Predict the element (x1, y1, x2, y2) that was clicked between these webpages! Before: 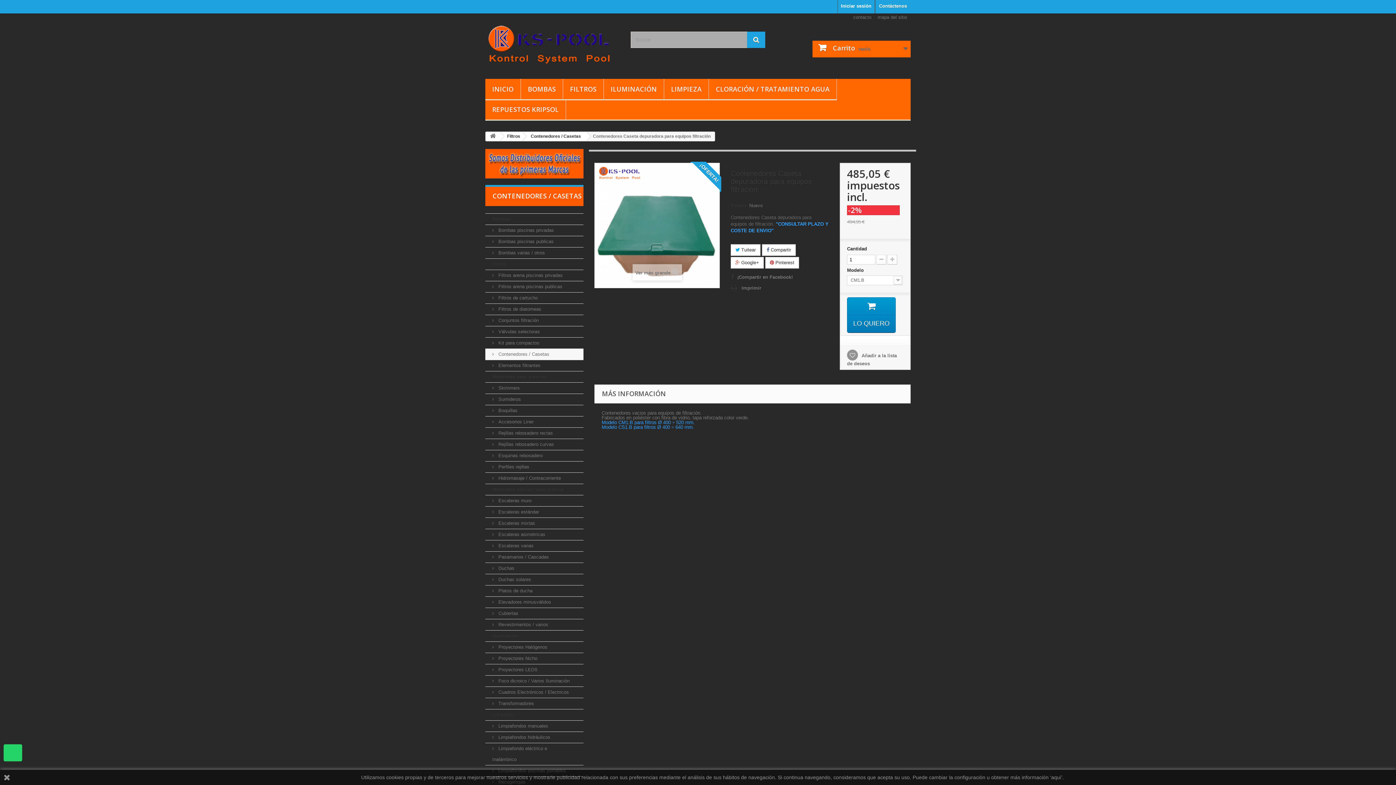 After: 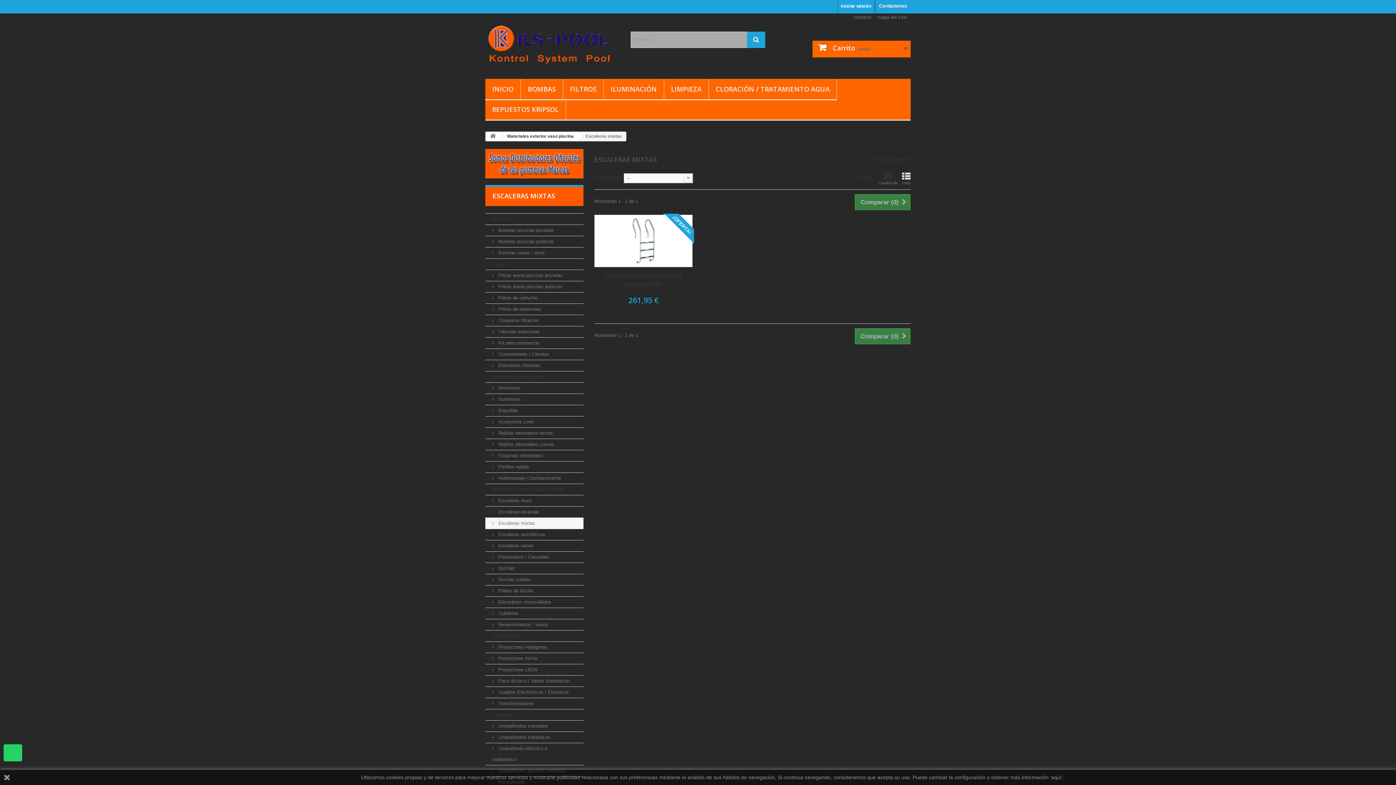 Action: label:  Escaleras mixtas bbox: (485, 518, 583, 529)